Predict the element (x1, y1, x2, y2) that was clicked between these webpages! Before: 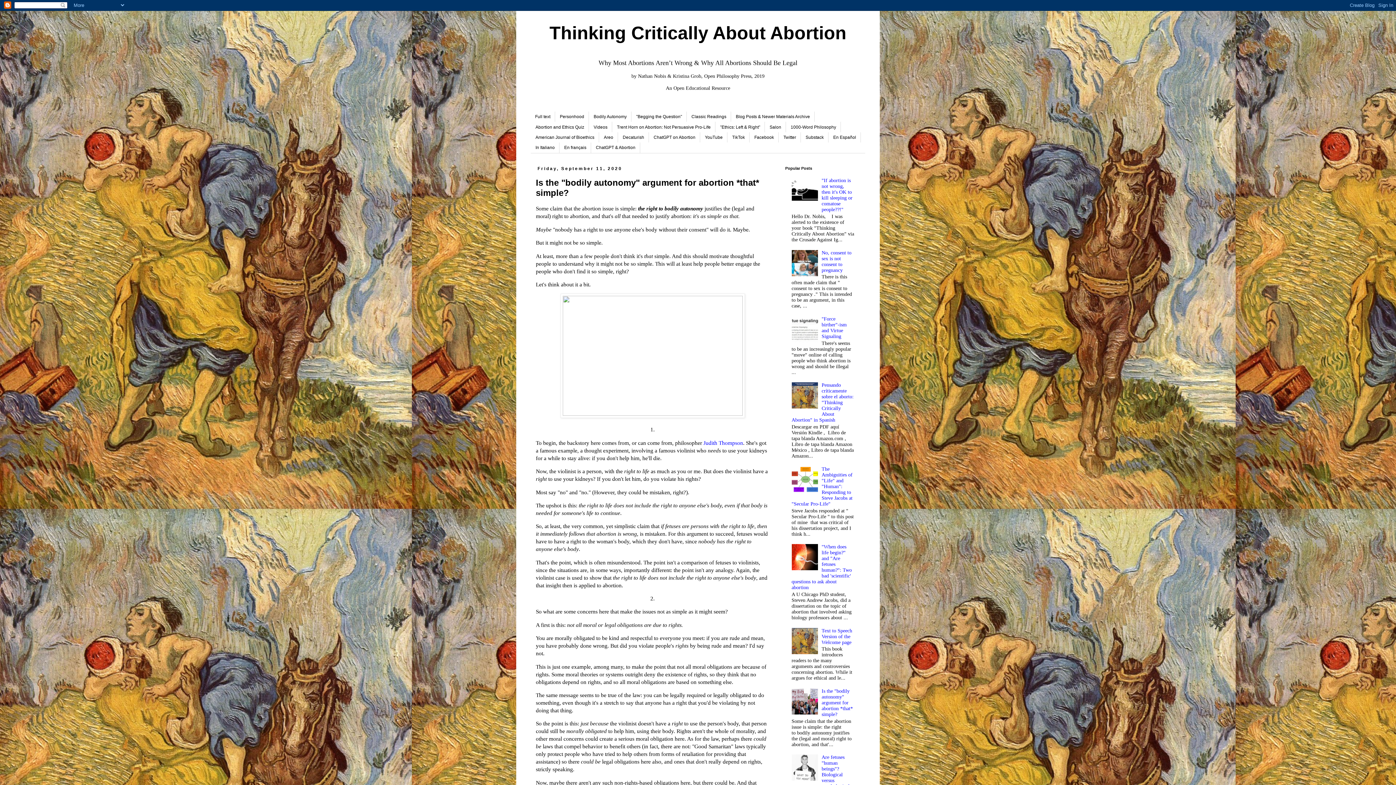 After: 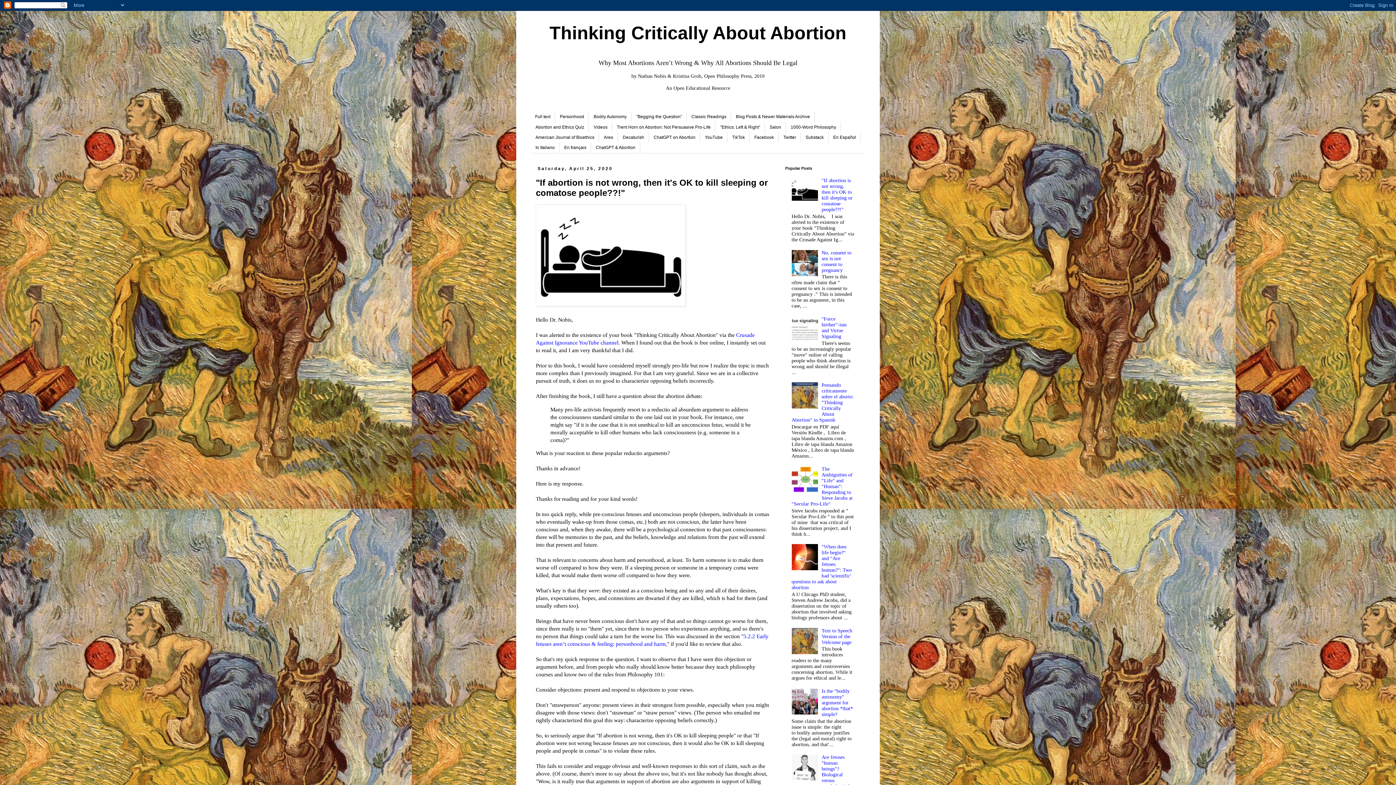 Action: bbox: (821, 177, 852, 212) label: "If abortion is not wrong, then it's OK to kill sleeping or comatose people??!"